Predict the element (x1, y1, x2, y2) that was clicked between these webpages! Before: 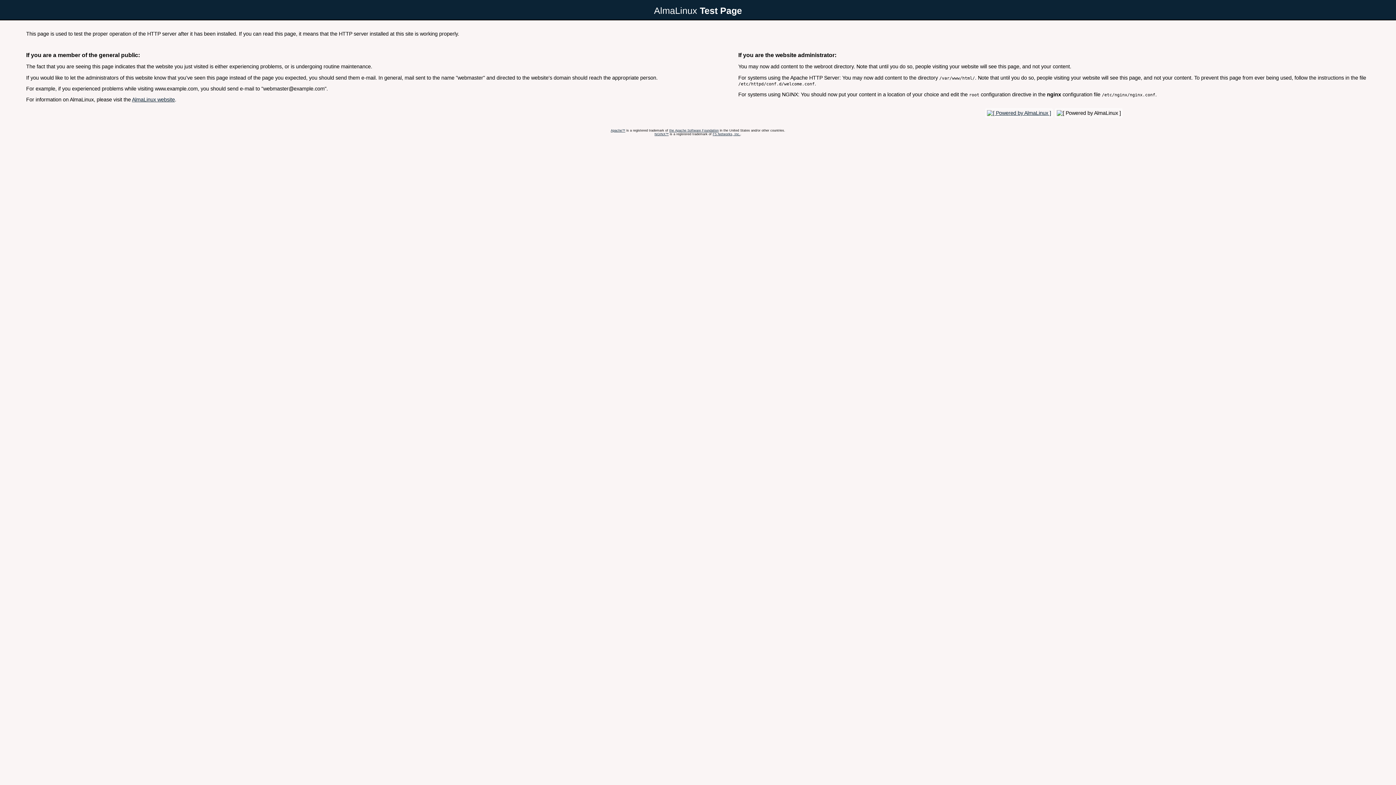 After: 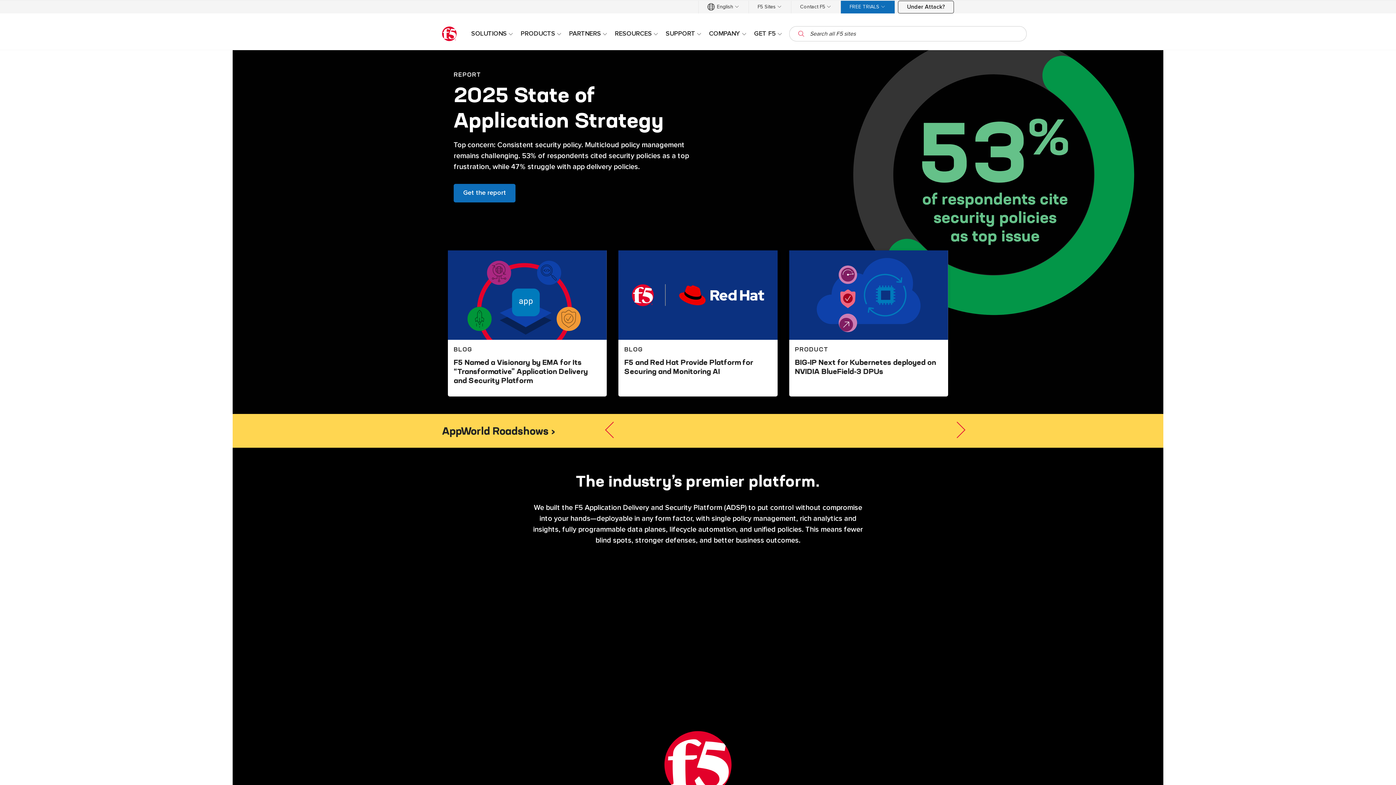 Action: bbox: (712, 132, 740, 135) label: F5 Networks, Inc.